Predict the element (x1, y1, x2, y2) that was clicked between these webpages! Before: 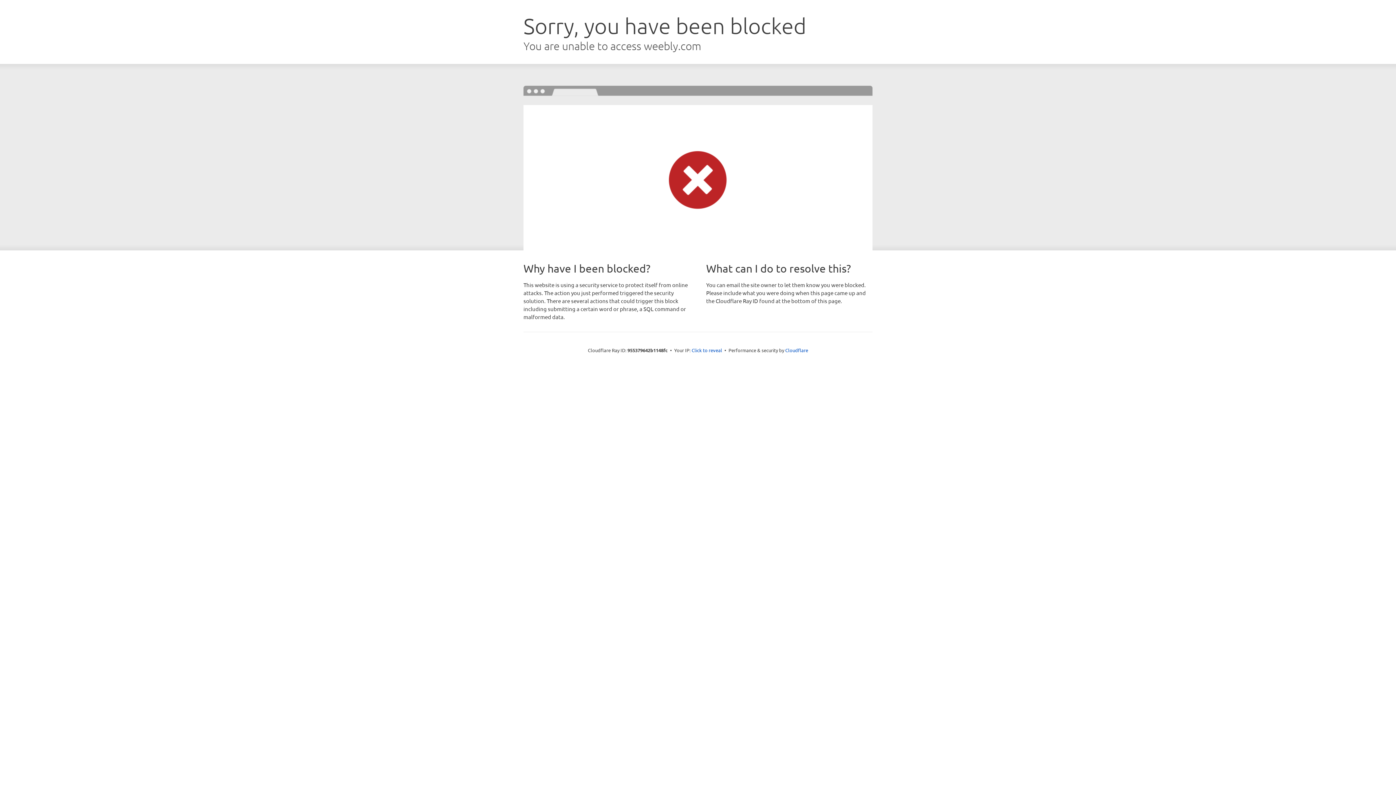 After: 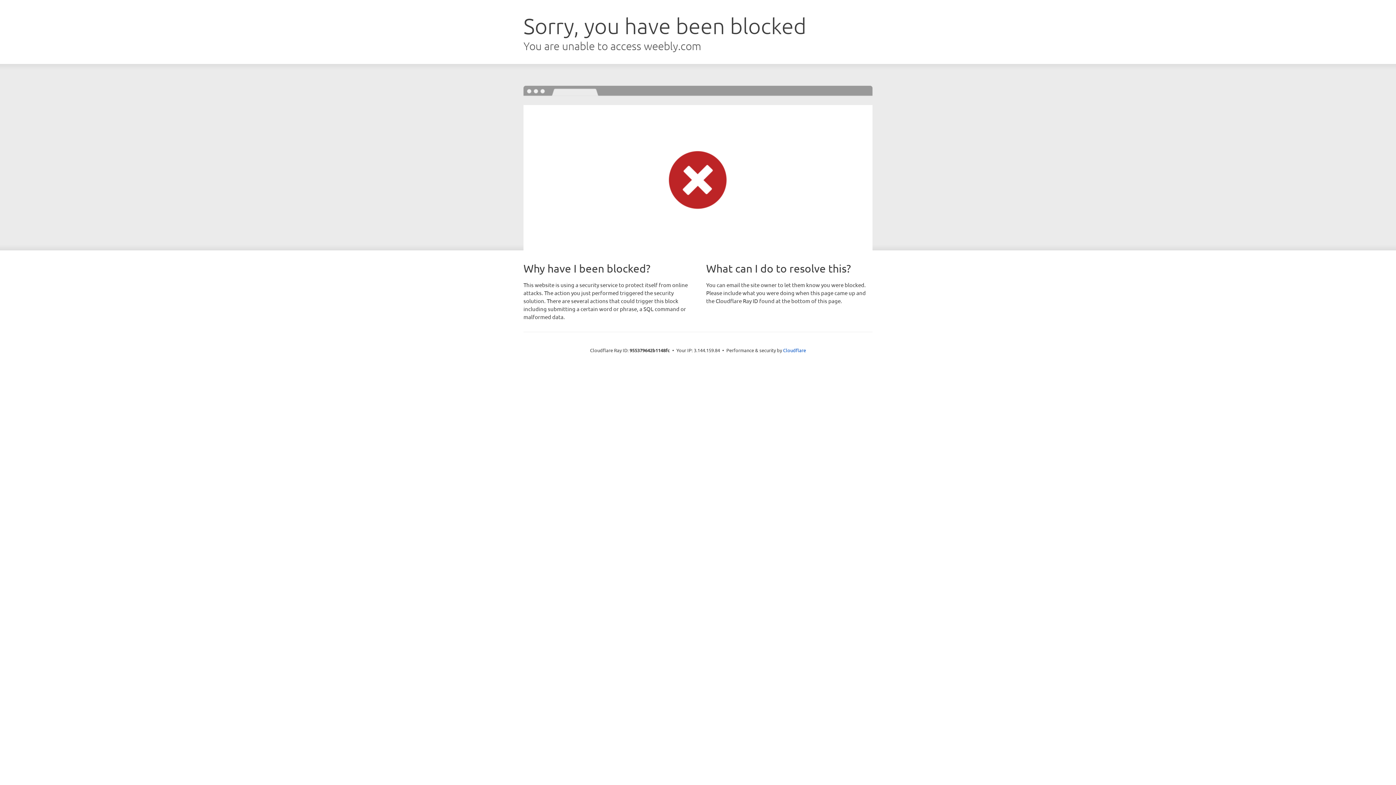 Action: bbox: (691, 346, 722, 353) label: Click to reveal